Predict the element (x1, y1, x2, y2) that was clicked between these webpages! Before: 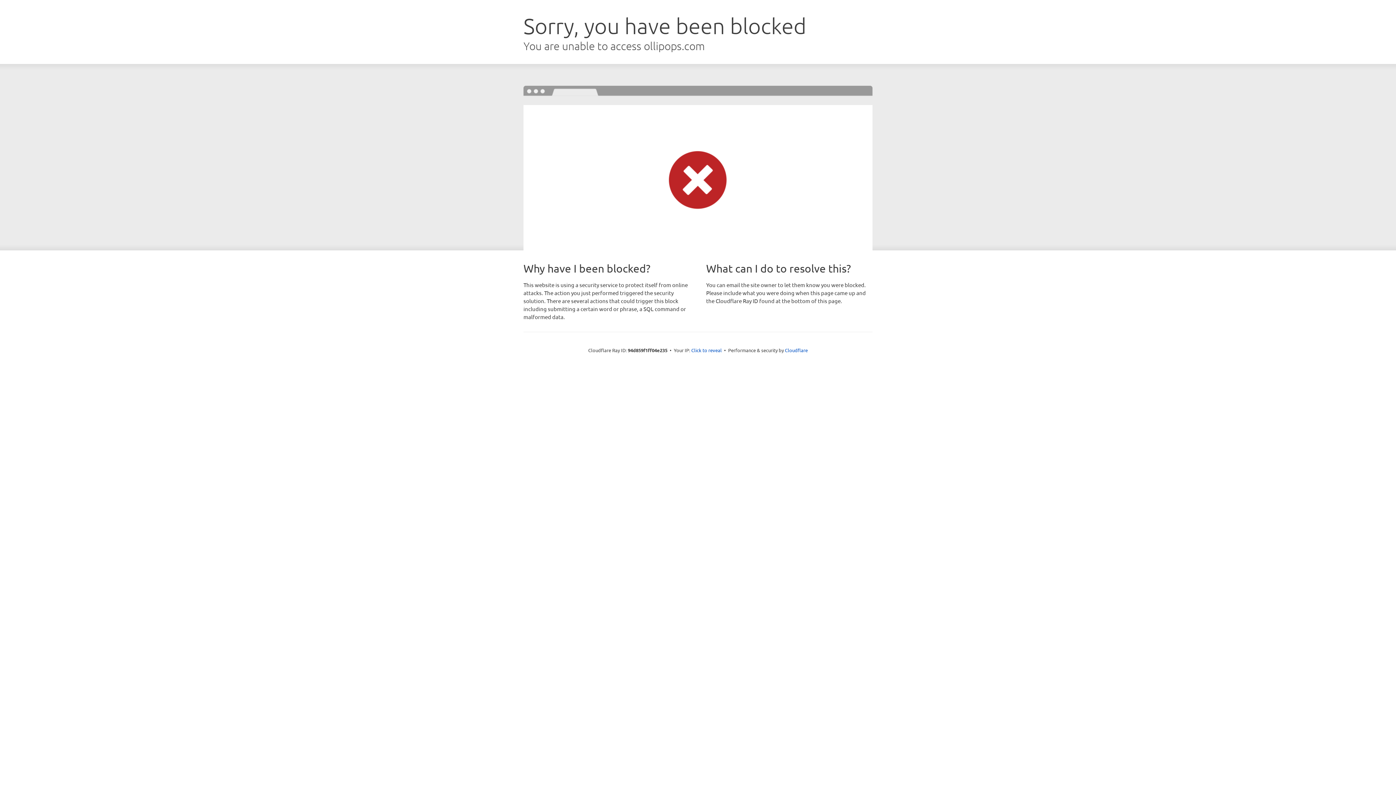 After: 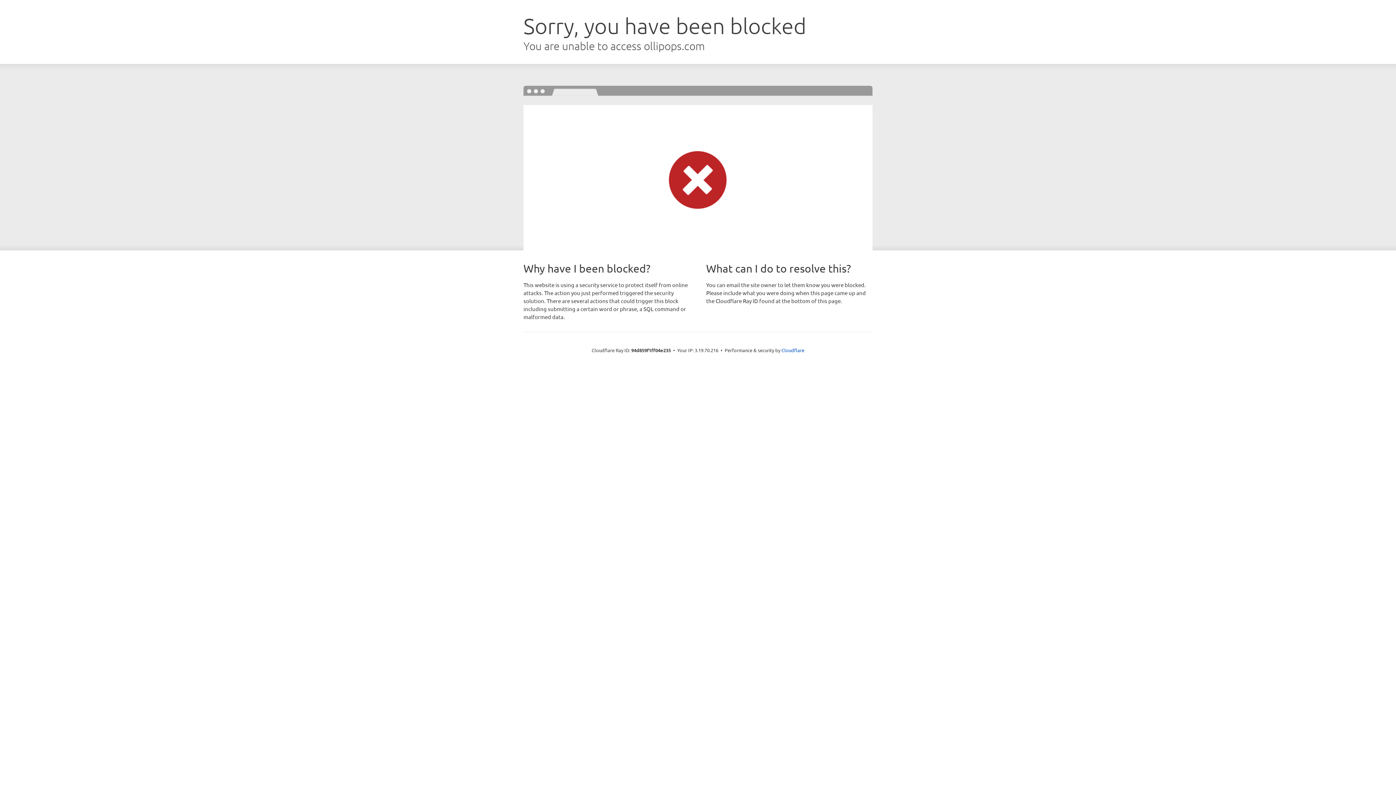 Action: label: Click to reveal bbox: (691, 346, 722, 353)